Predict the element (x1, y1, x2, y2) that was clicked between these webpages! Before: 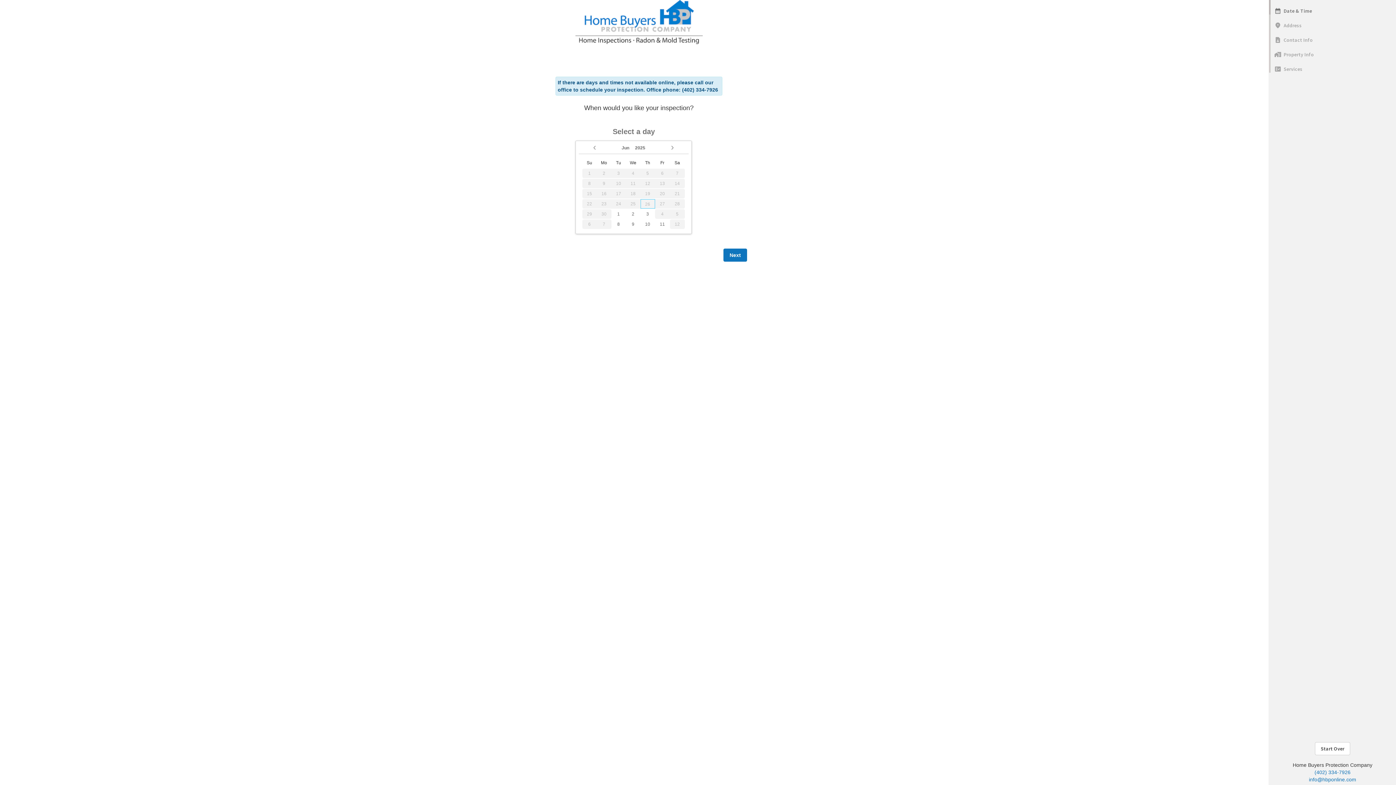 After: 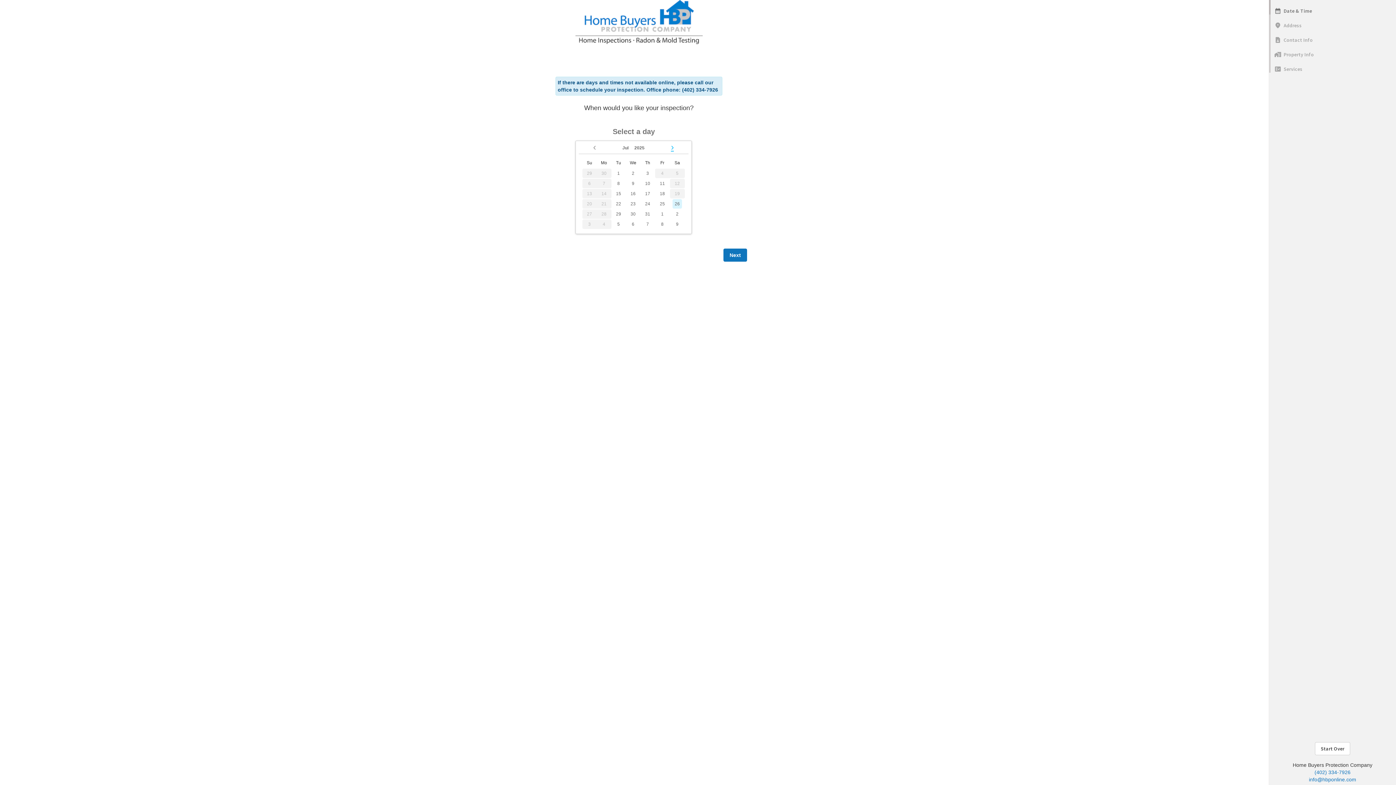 Action: bbox: (669, 140, 675, 153)